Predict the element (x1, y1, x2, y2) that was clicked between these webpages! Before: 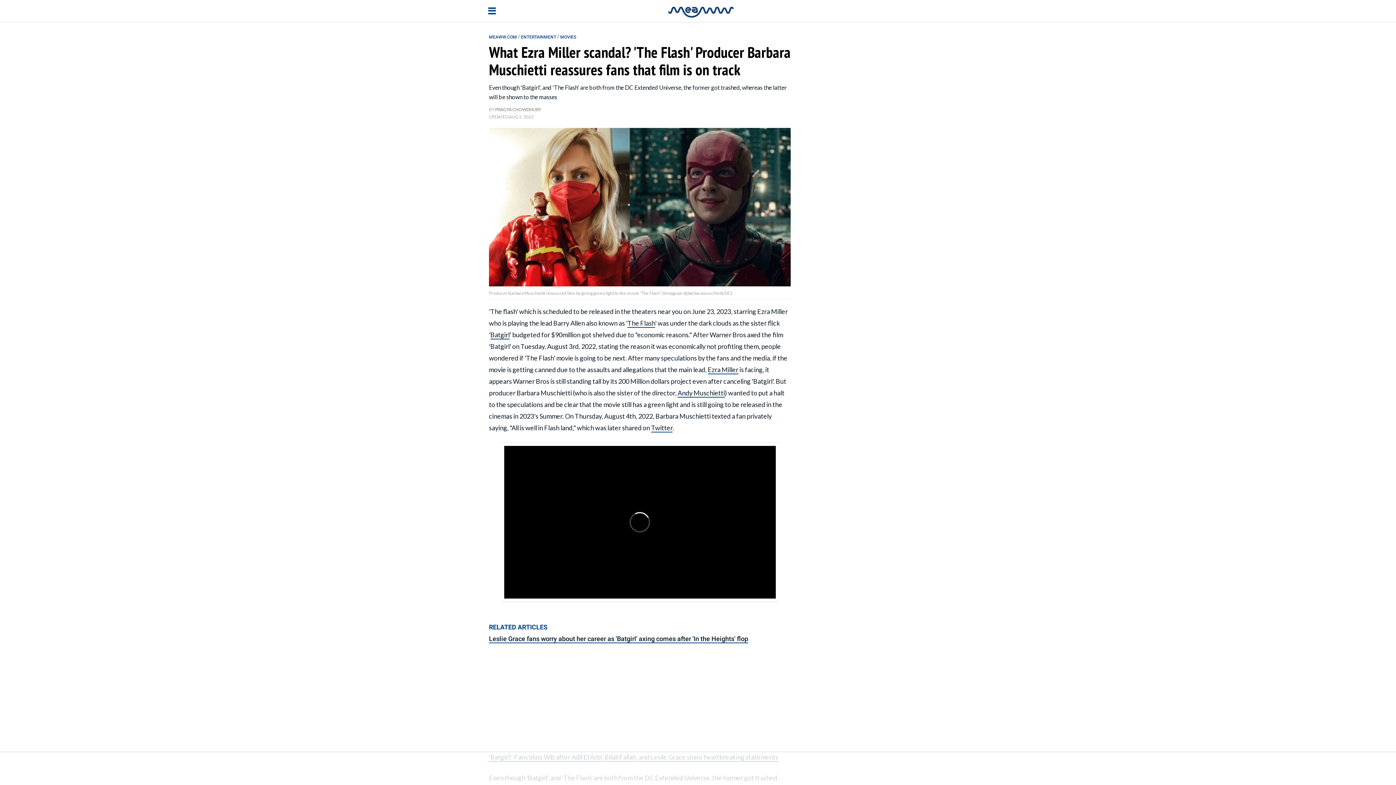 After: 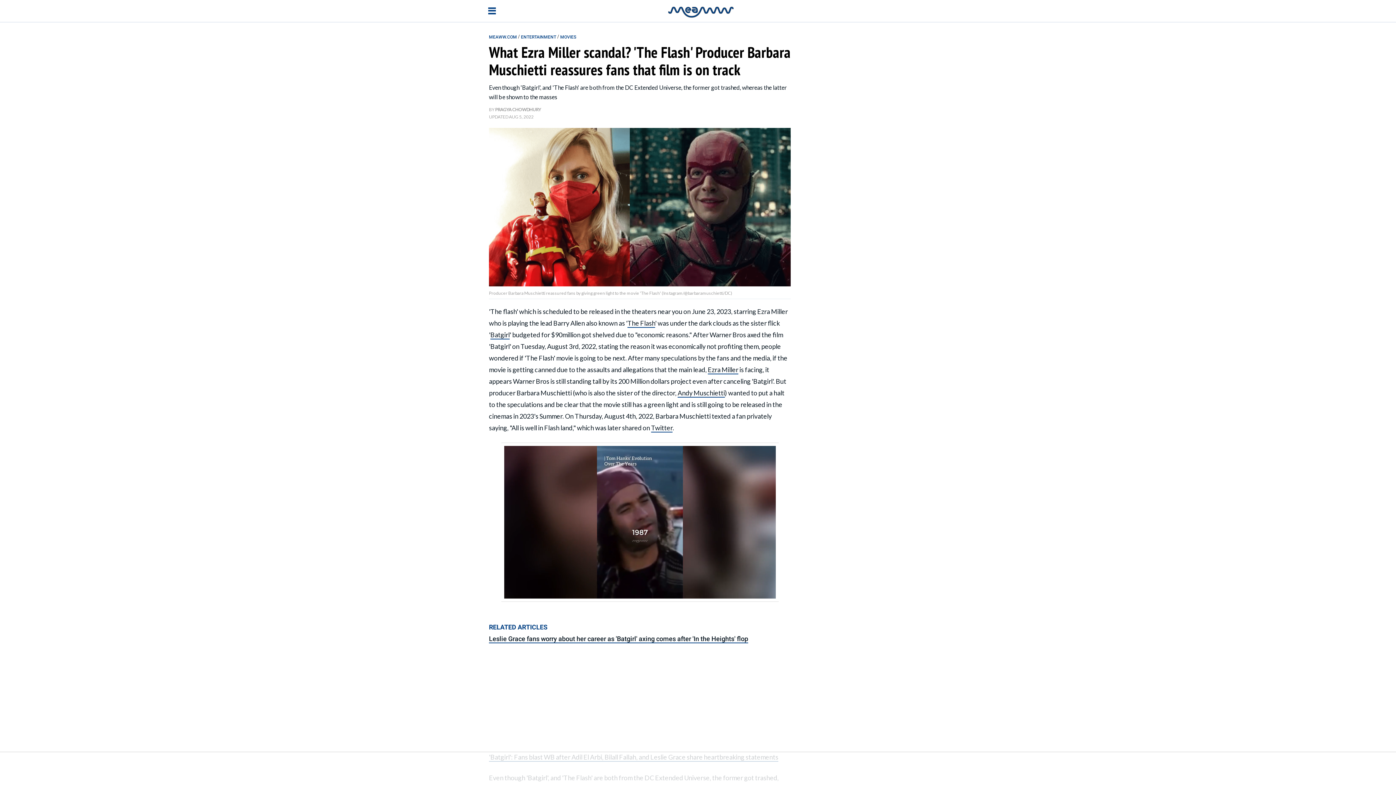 Action: bbox: (489, 635, 748, 643) label: Leslie Grace fans worry about her career as 'Batgirl' axing comes after 'In the Heights' flop